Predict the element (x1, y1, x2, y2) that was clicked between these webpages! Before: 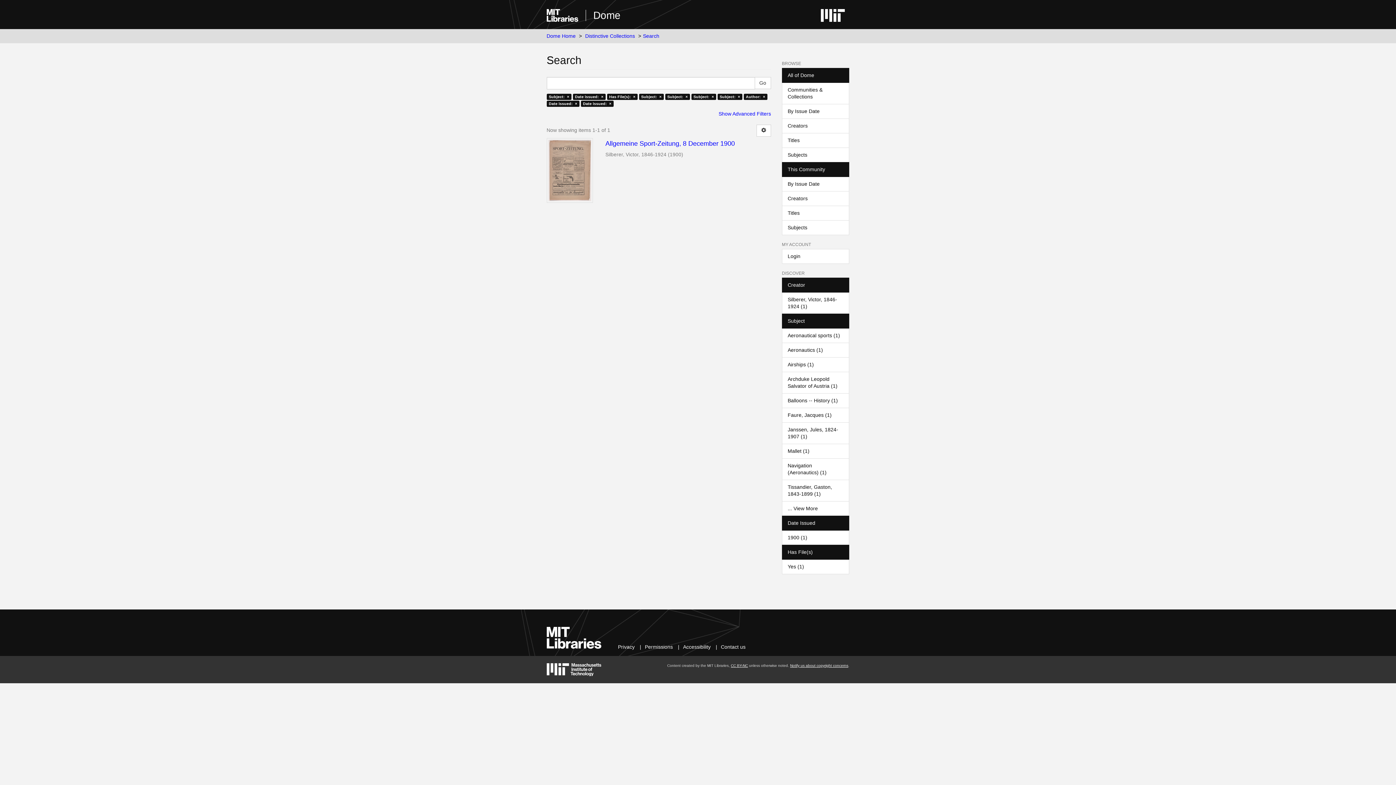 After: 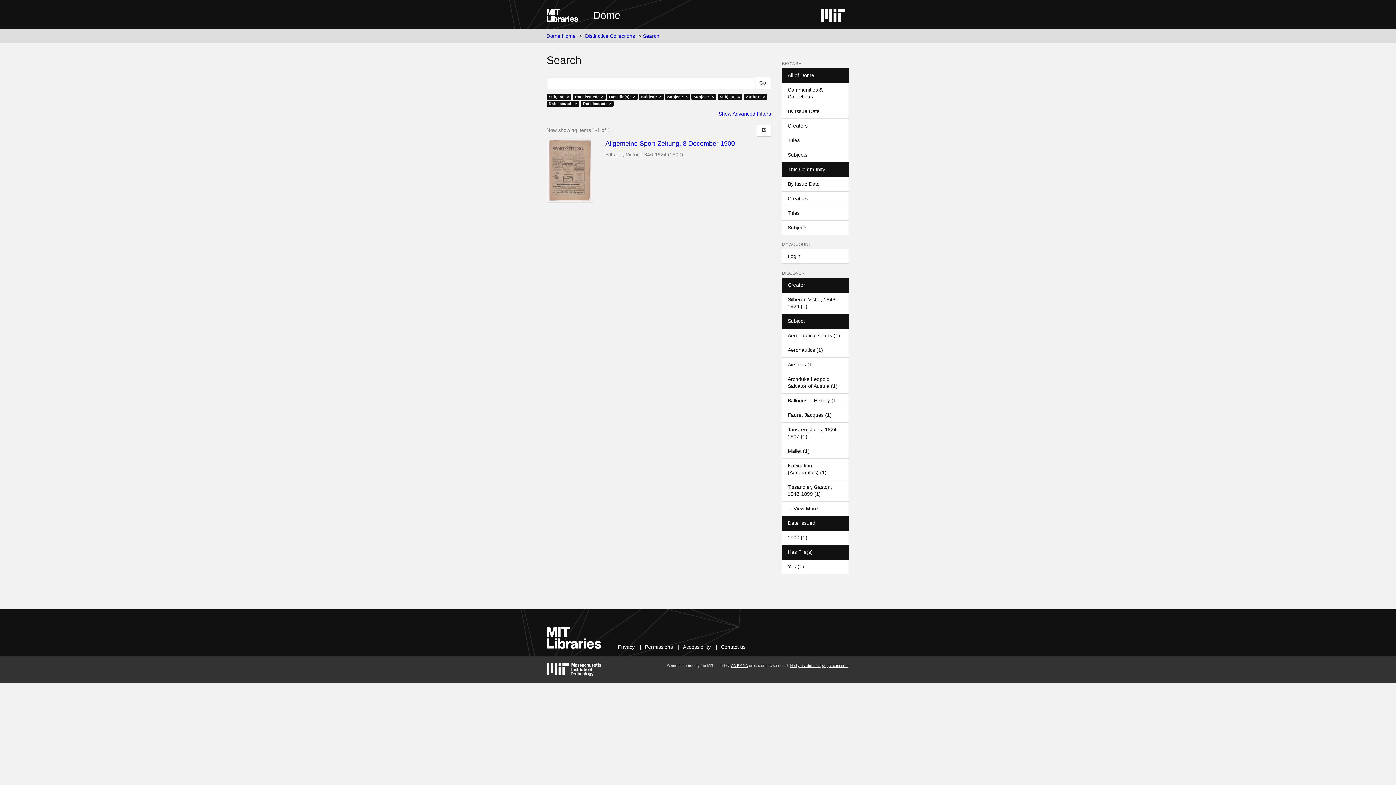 Action: bbox: (782, 313, 849, 328) label: Subject